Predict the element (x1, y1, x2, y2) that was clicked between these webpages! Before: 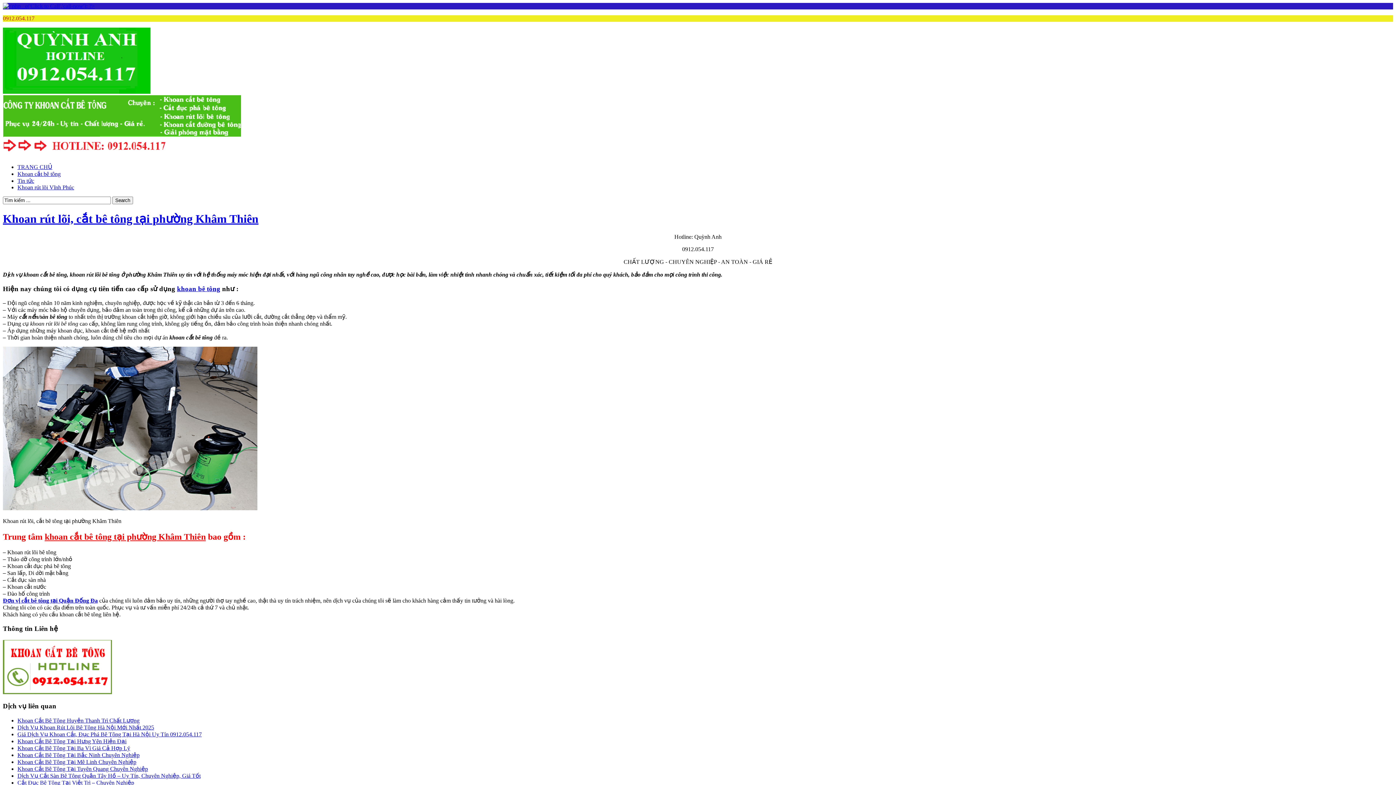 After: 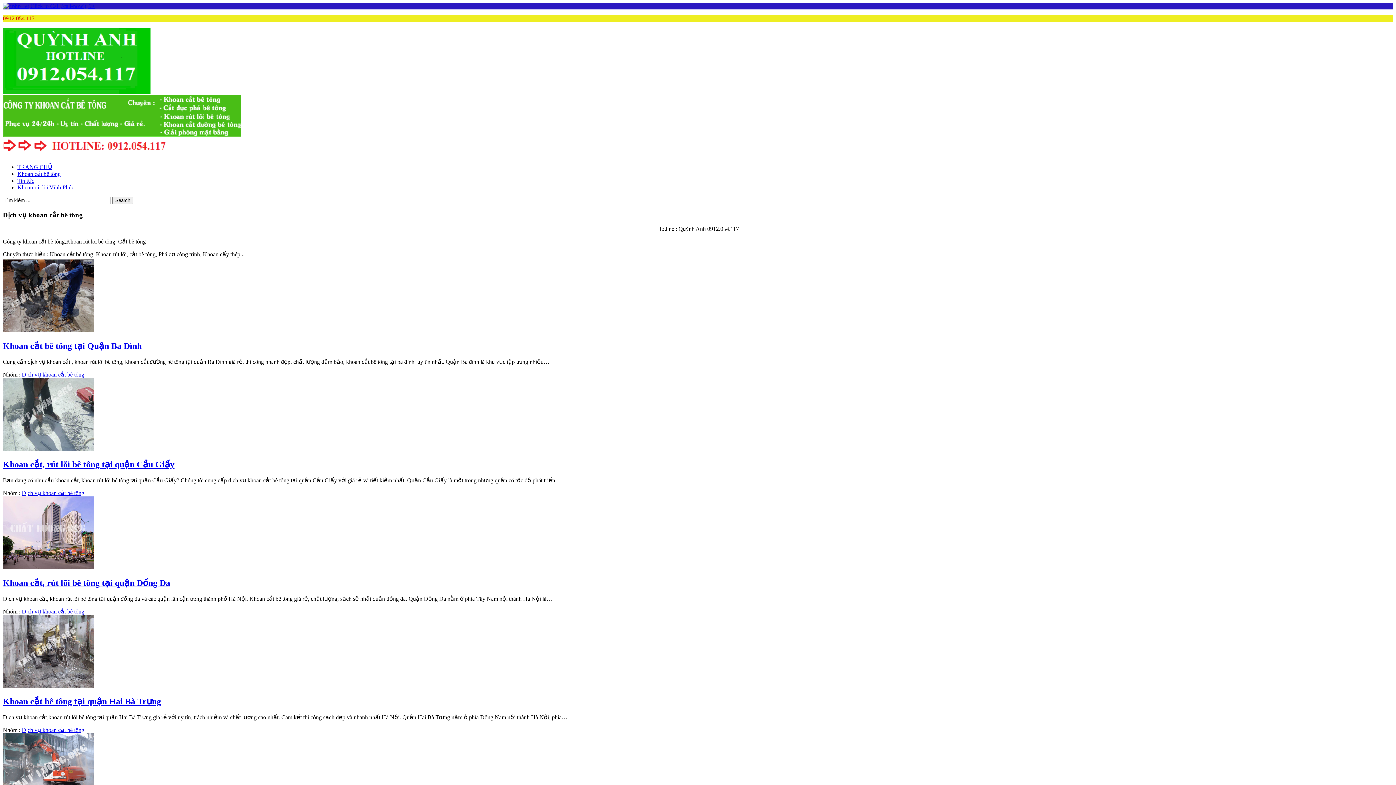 Action: bbox: (177, 284, 220, 292) label: khoan bê tông